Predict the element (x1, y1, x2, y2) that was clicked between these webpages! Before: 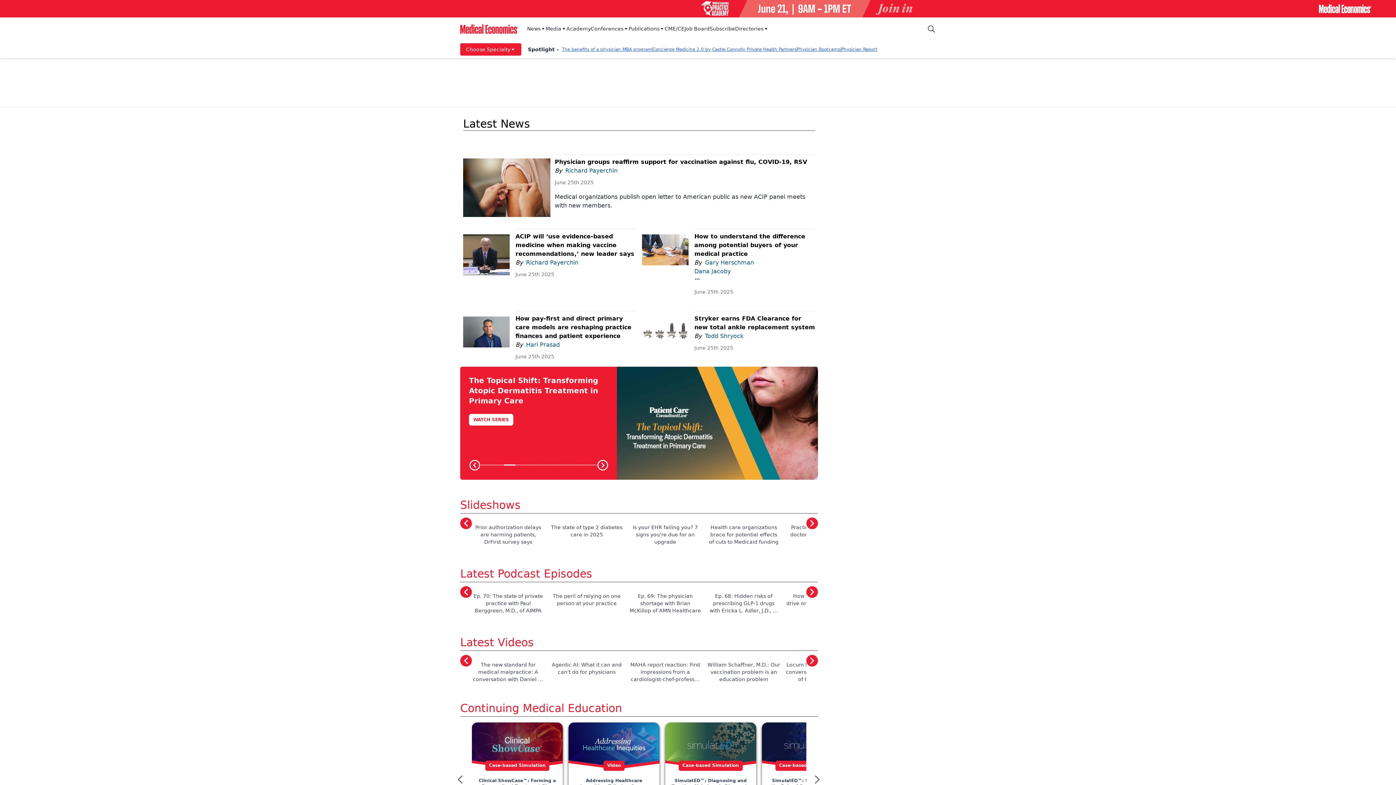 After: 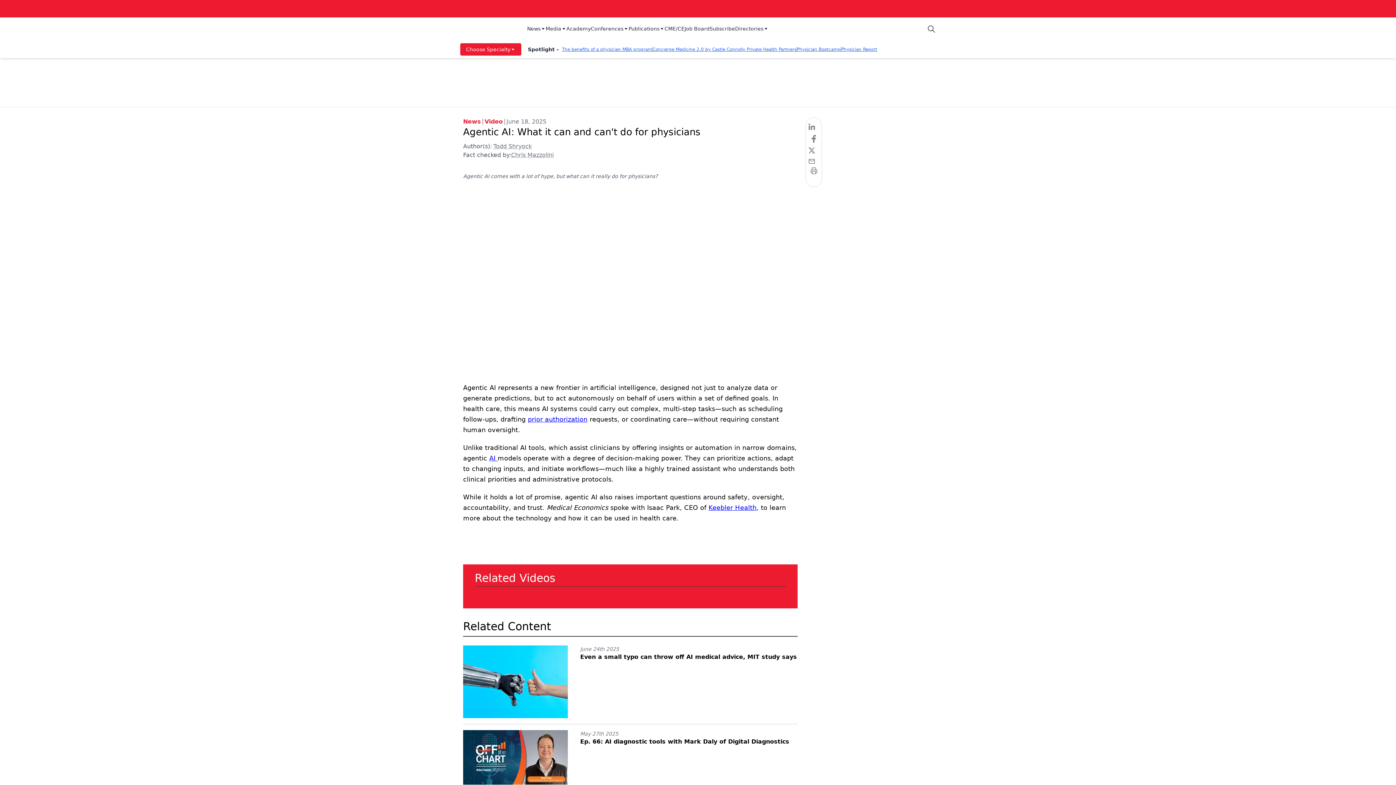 Action: label: Agentic AI: What it can and can't do for physicians bbox: (550, 657, 623, 675)